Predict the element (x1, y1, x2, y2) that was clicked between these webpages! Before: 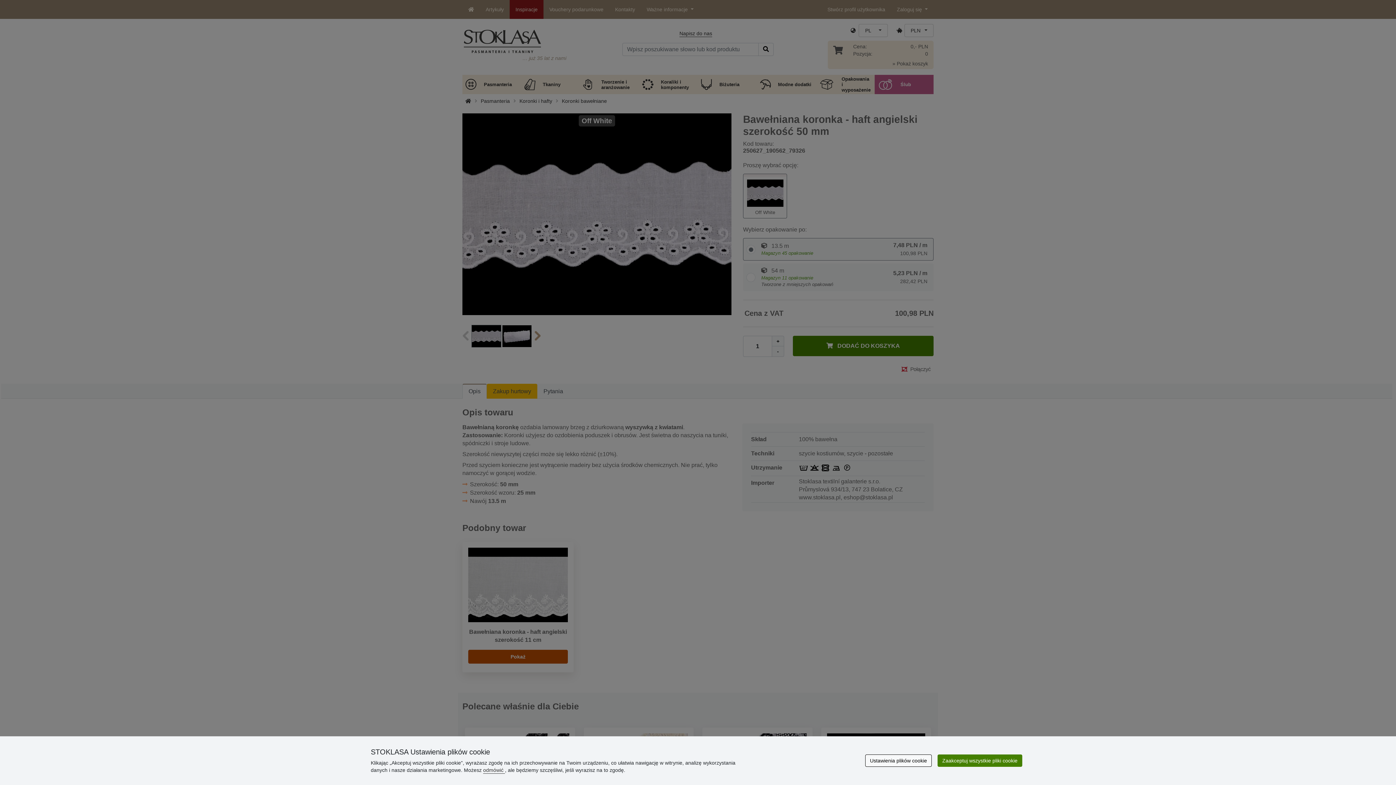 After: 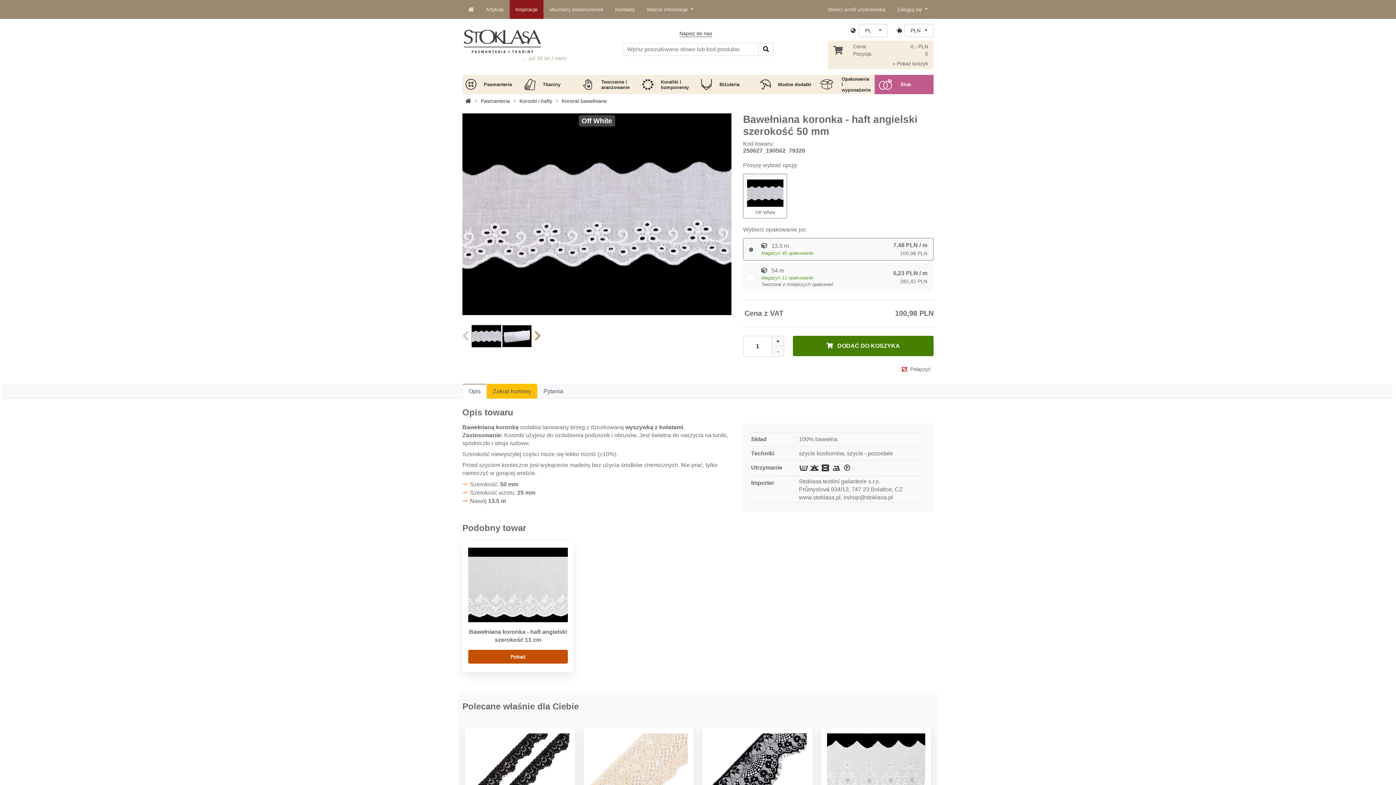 Action: bbox: (937, 754, 1022, 767) label: Zaakceptuj wszystkie pliki cookie